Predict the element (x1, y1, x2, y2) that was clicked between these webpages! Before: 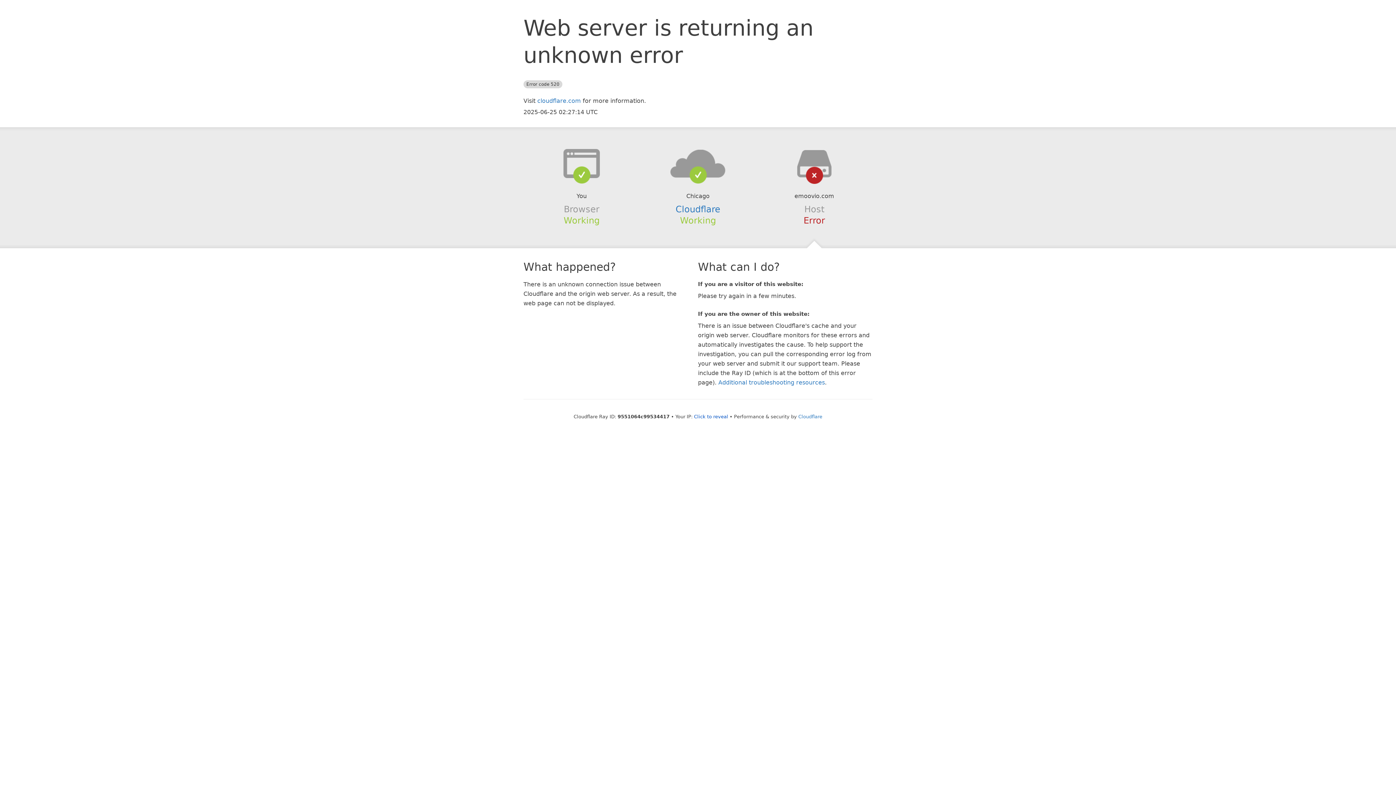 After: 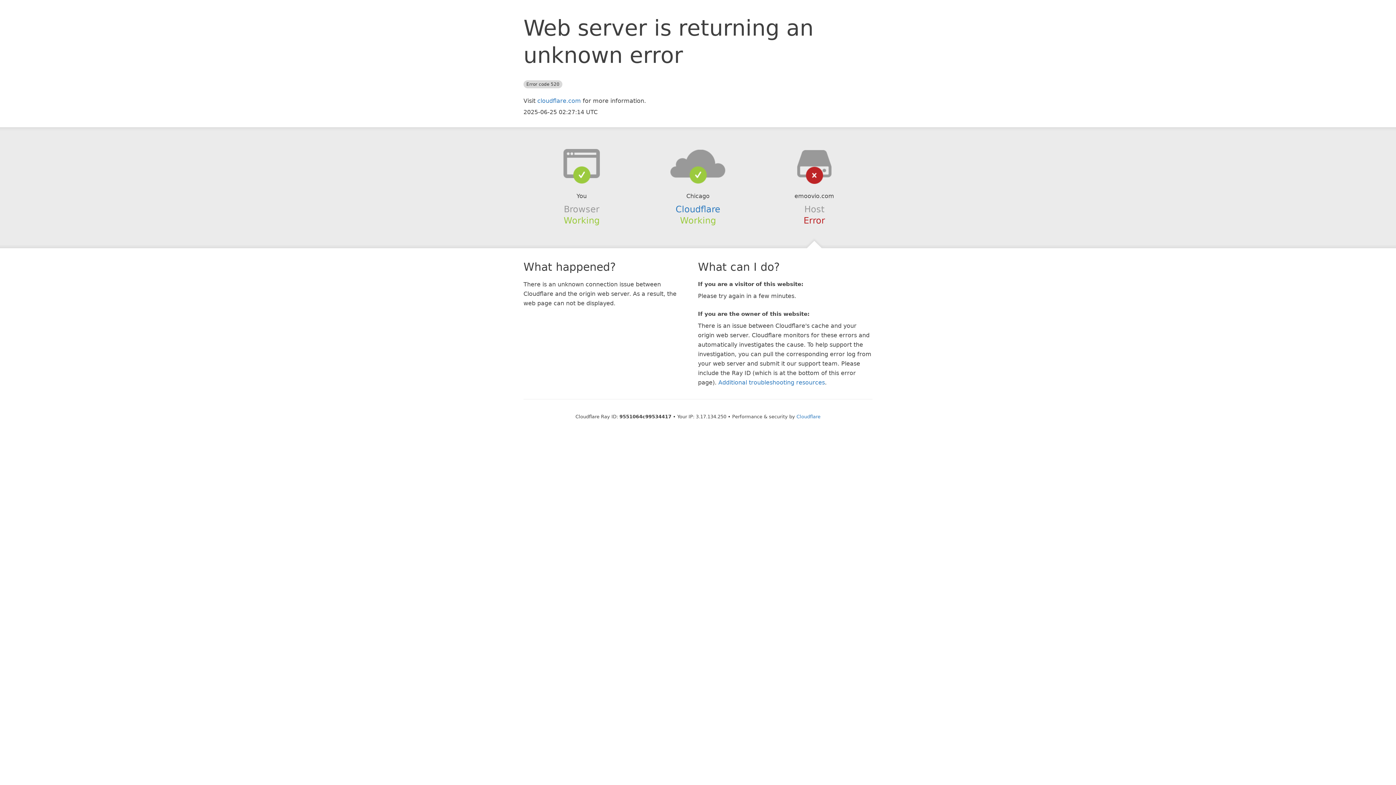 Action: bbox: (694, 414, 728, 419) label: Click to reveal